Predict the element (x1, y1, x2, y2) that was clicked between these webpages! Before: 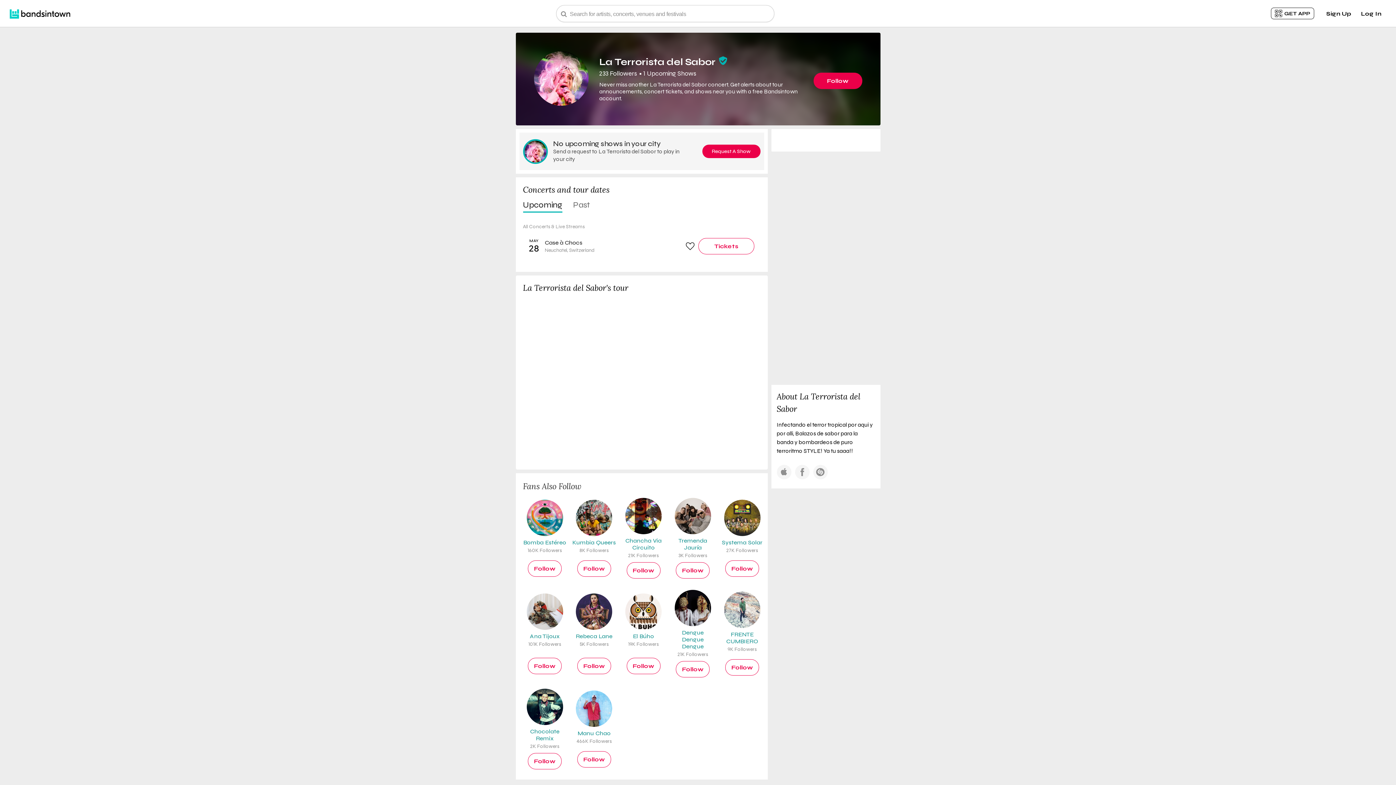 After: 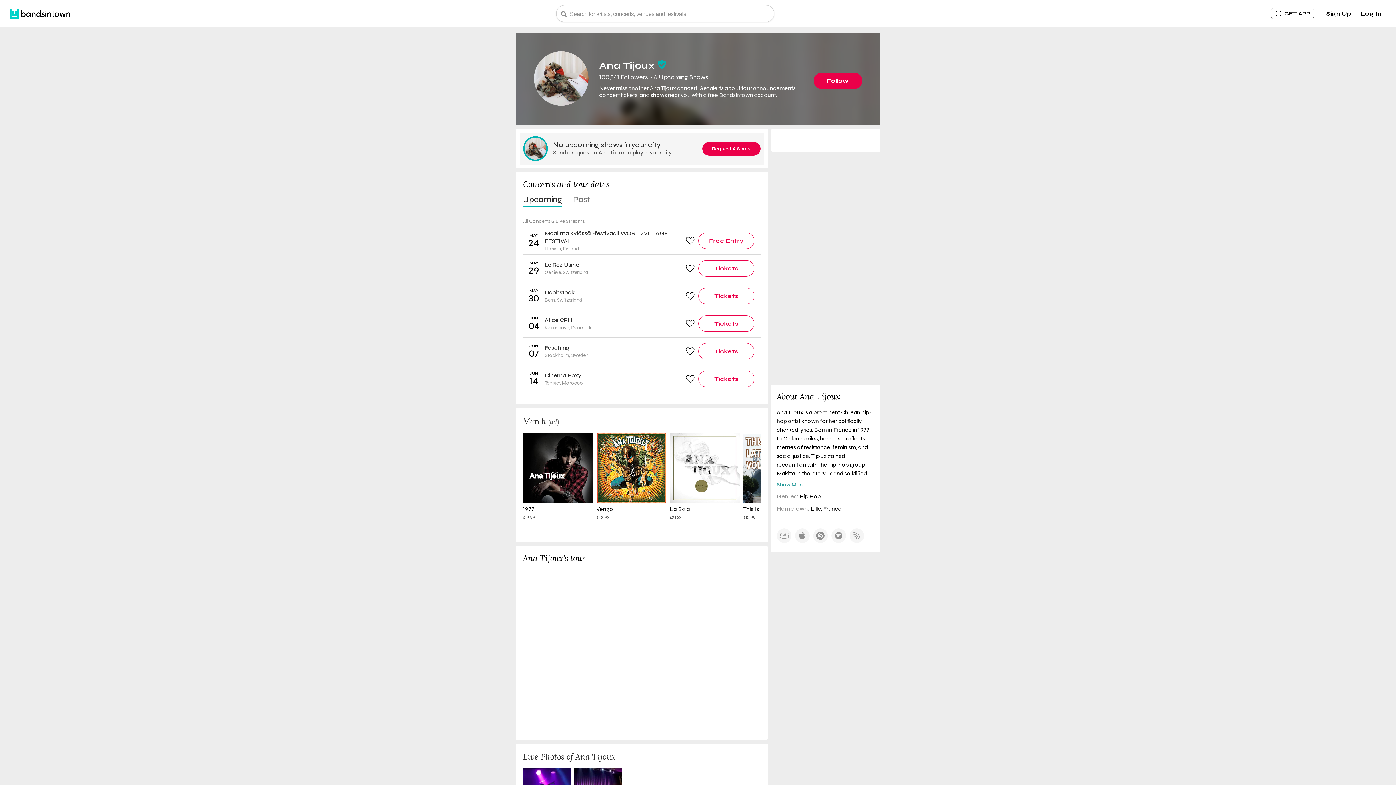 Action: label: Ana Tijoux
101K Followers bbox: (526, 593, 563, 647)